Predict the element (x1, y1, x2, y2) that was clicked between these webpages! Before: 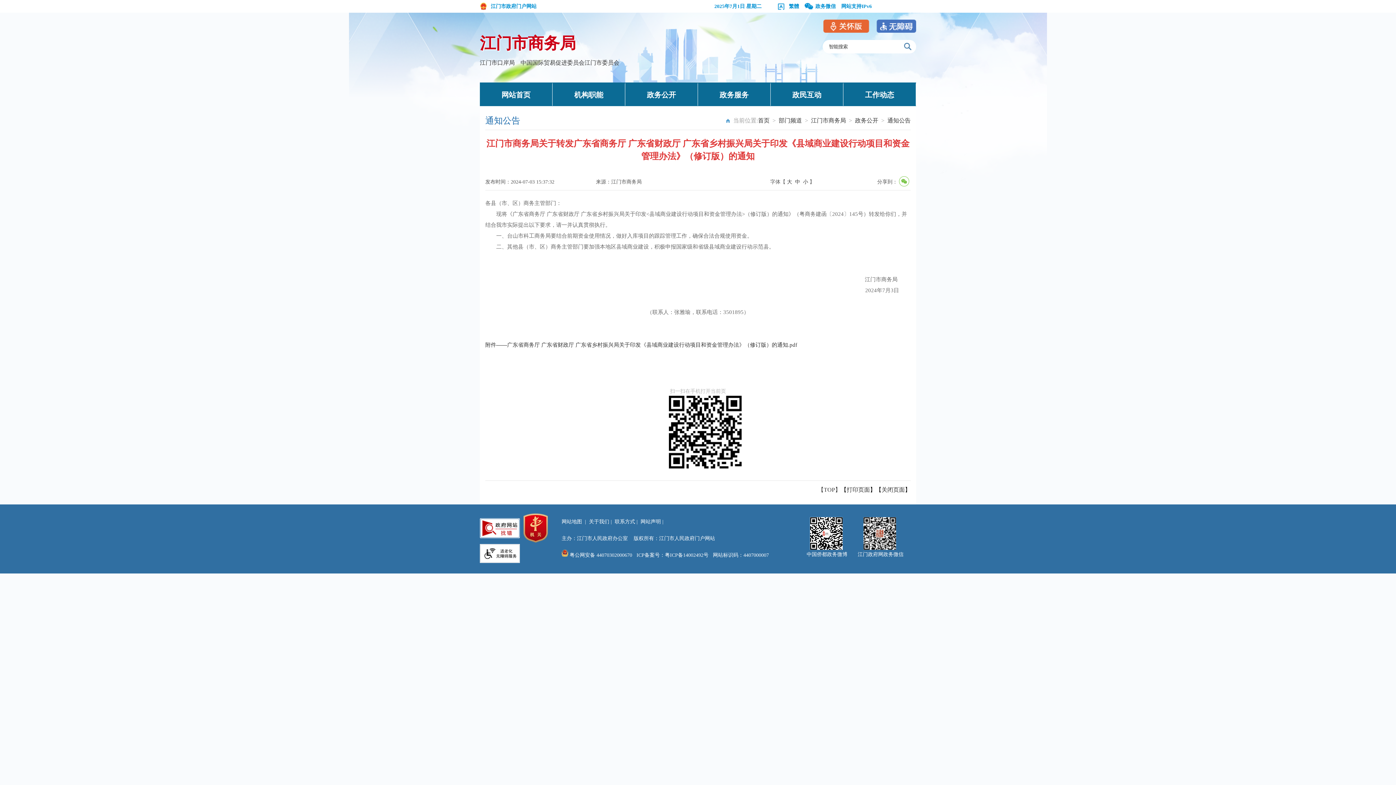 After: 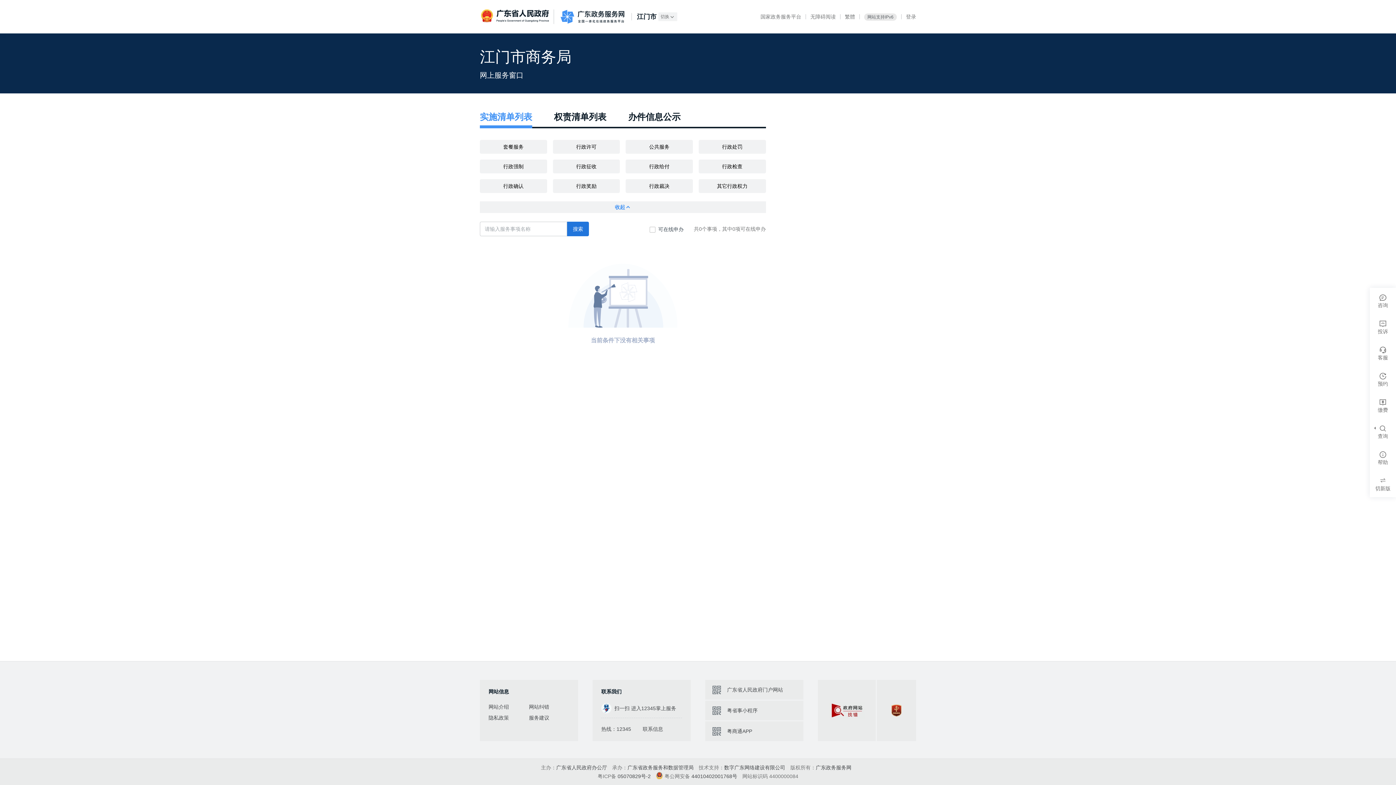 Action: bbox: (698, 84, 770, 105) label: 政务服务